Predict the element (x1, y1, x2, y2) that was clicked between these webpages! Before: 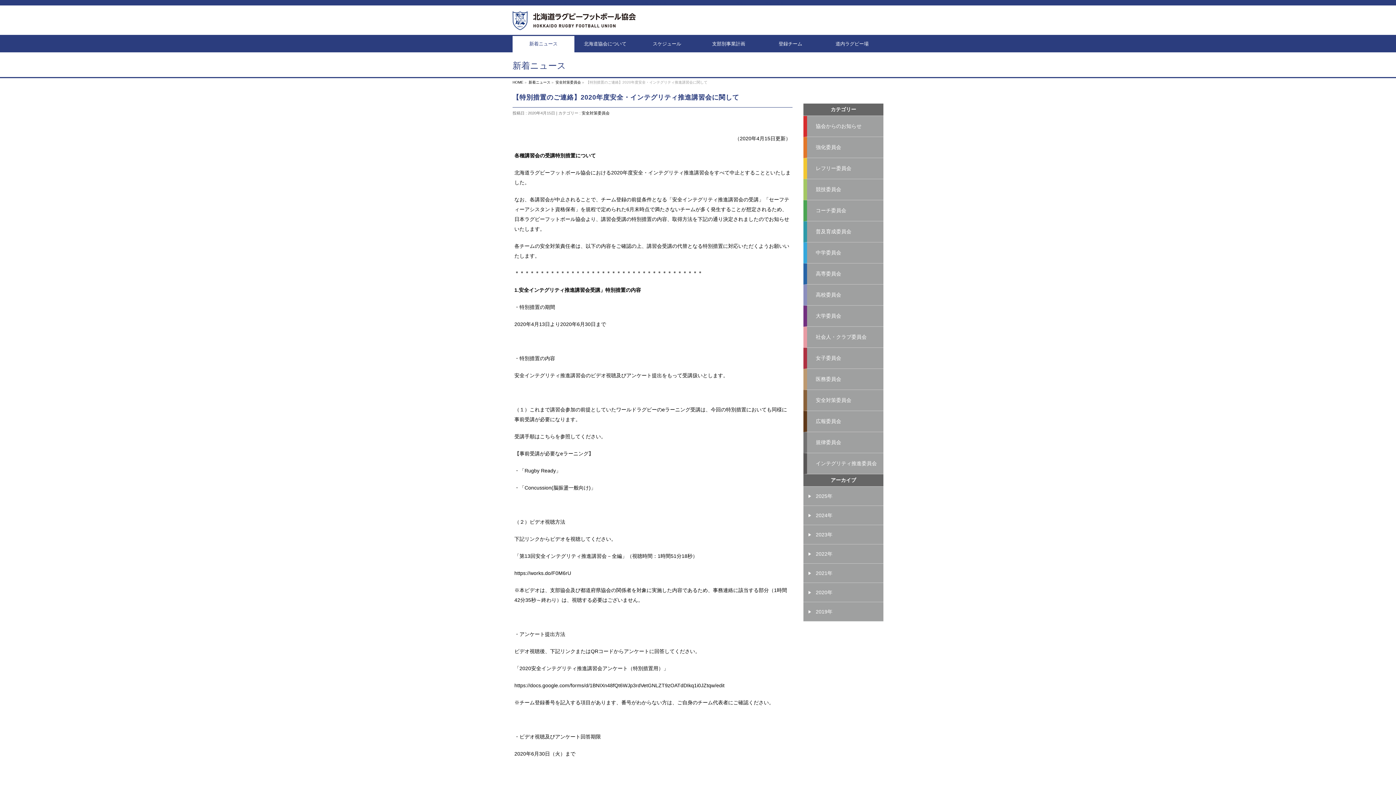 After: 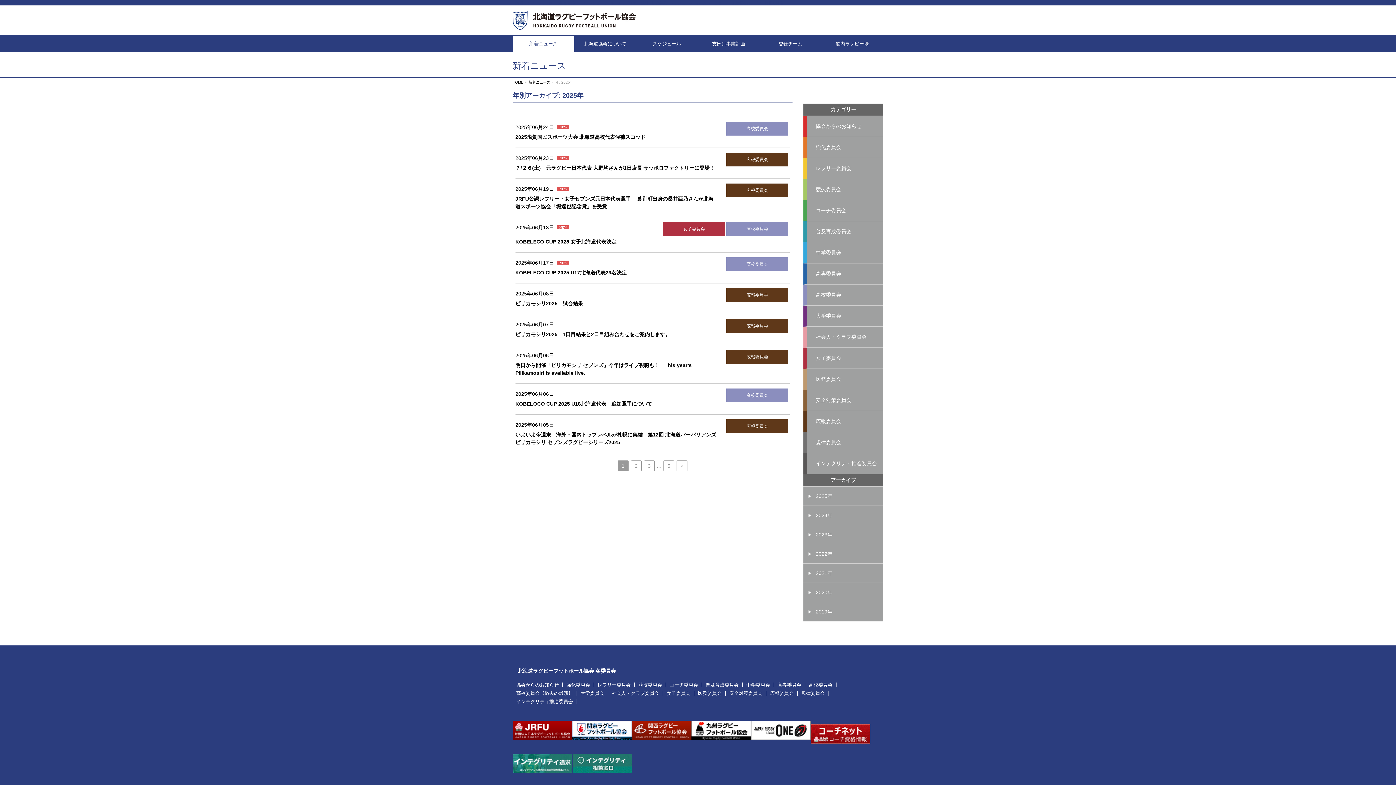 Action: bbox: (803, 486, 883, 505) label: 2025年